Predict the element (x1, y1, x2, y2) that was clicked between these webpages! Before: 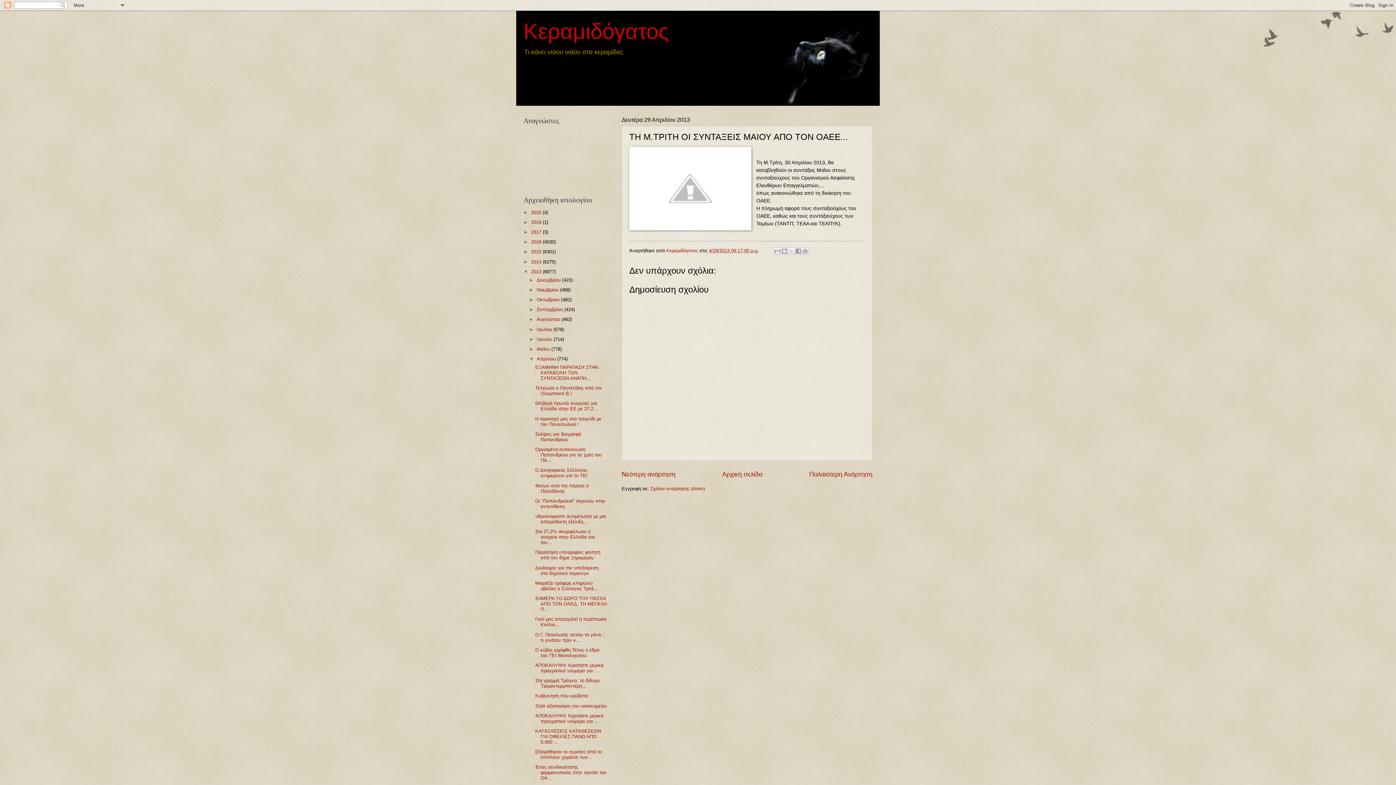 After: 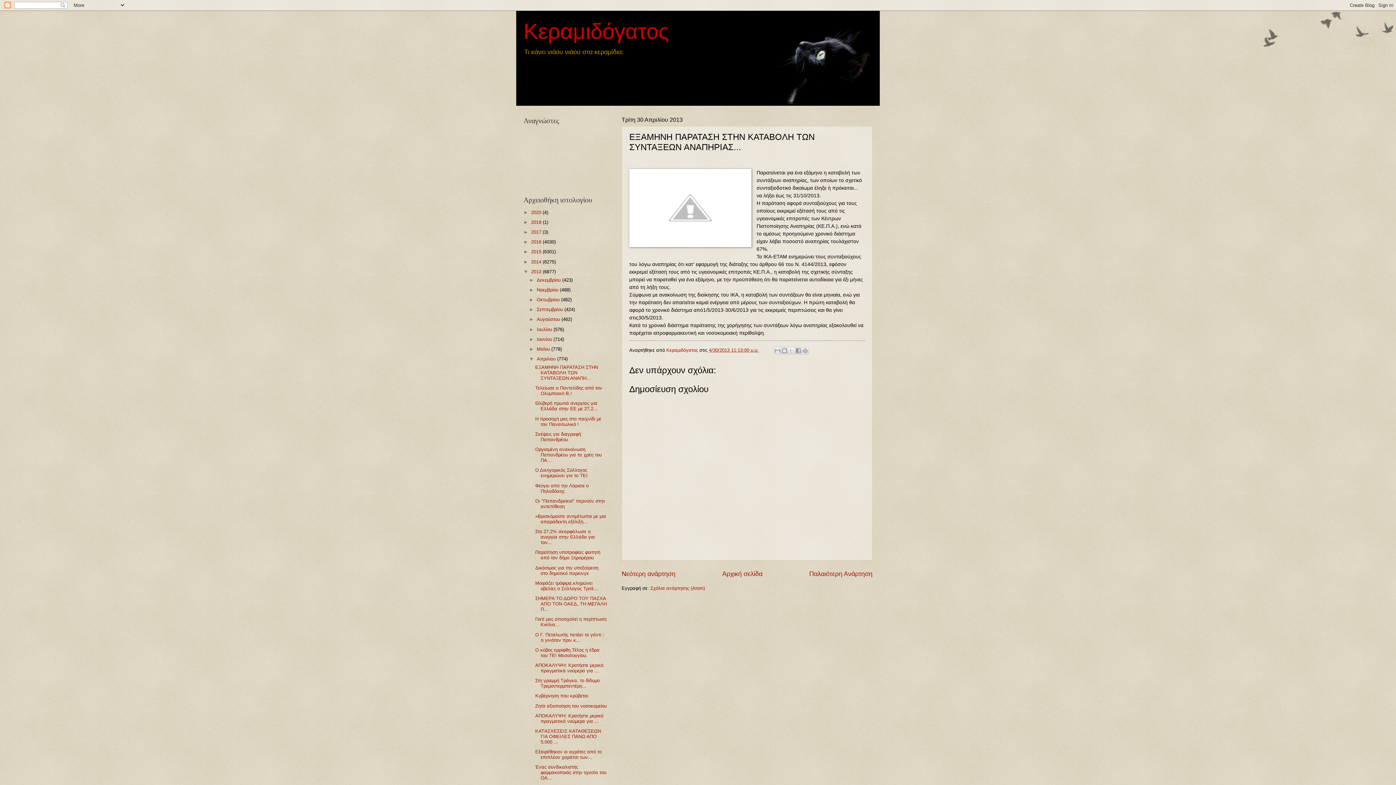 Action: label: ΕΞΑΜΗΝΗ ΠΑΡΑΤΑΣΗ ΣΤΗΝ ΚΑΤΑΒΟΛΗ ΤΩΝ ΣΥΝΤΑΞΕΩΝ ΑΝΑΠΗ... bbox: (535, 364, 598, 381)